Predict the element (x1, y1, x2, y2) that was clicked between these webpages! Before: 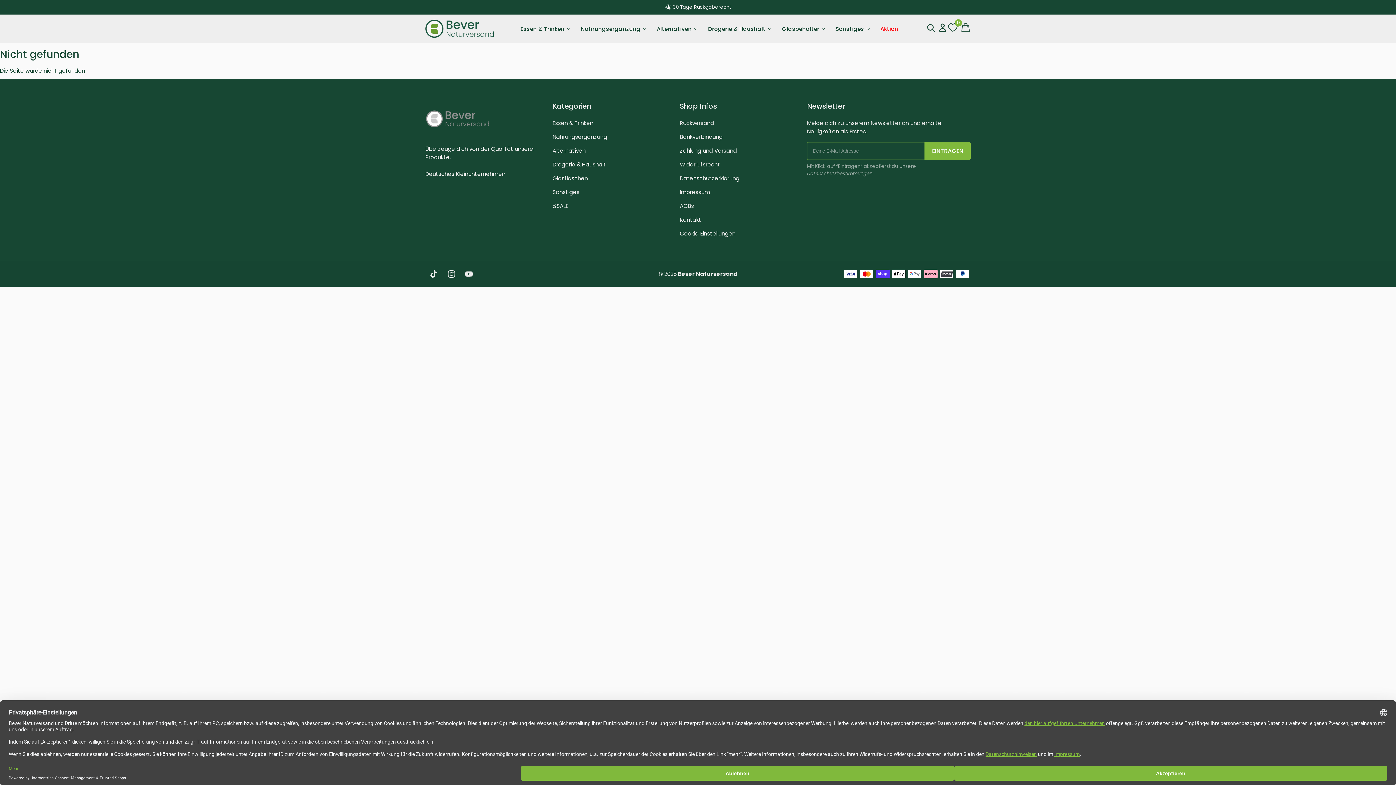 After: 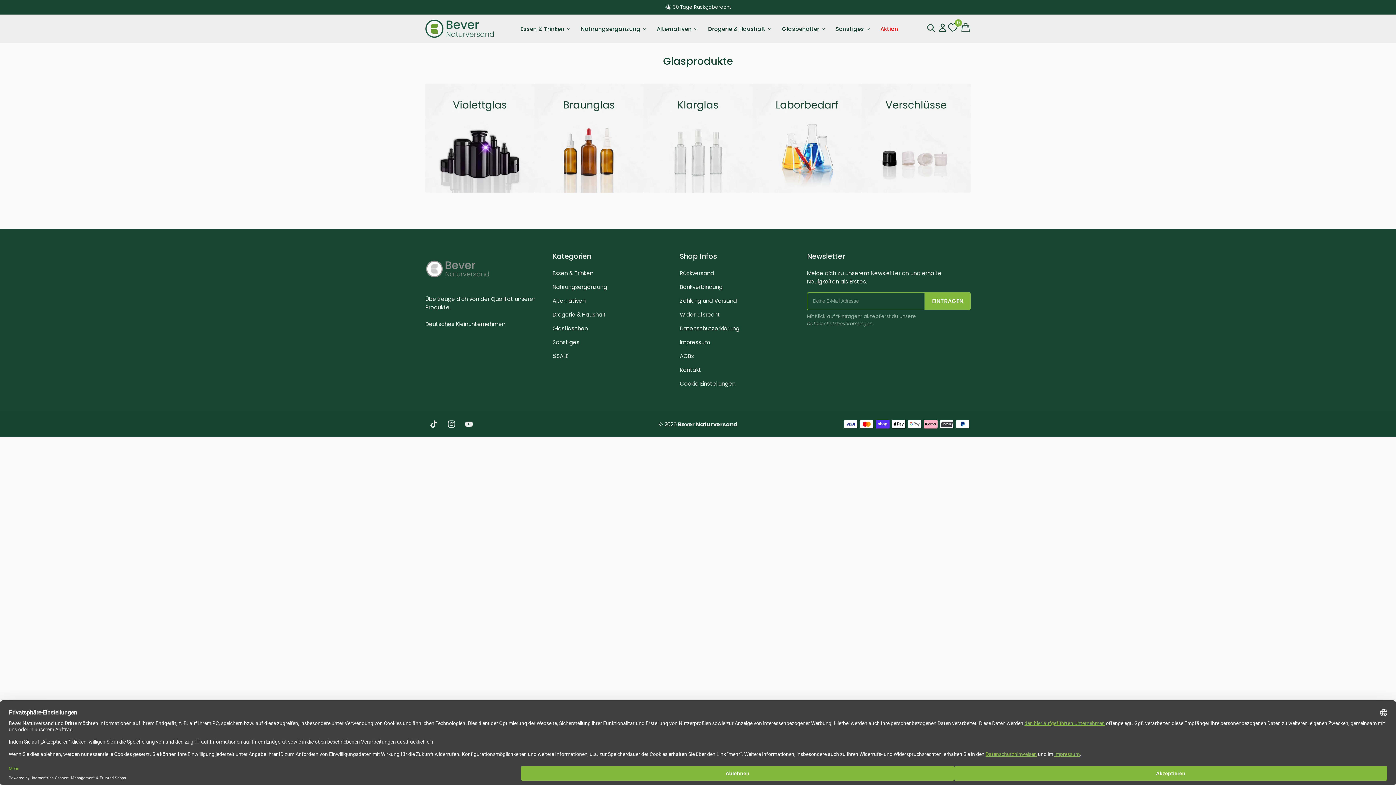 Action: bbox: (777, 19, 830, 37) label: Glasbehälter